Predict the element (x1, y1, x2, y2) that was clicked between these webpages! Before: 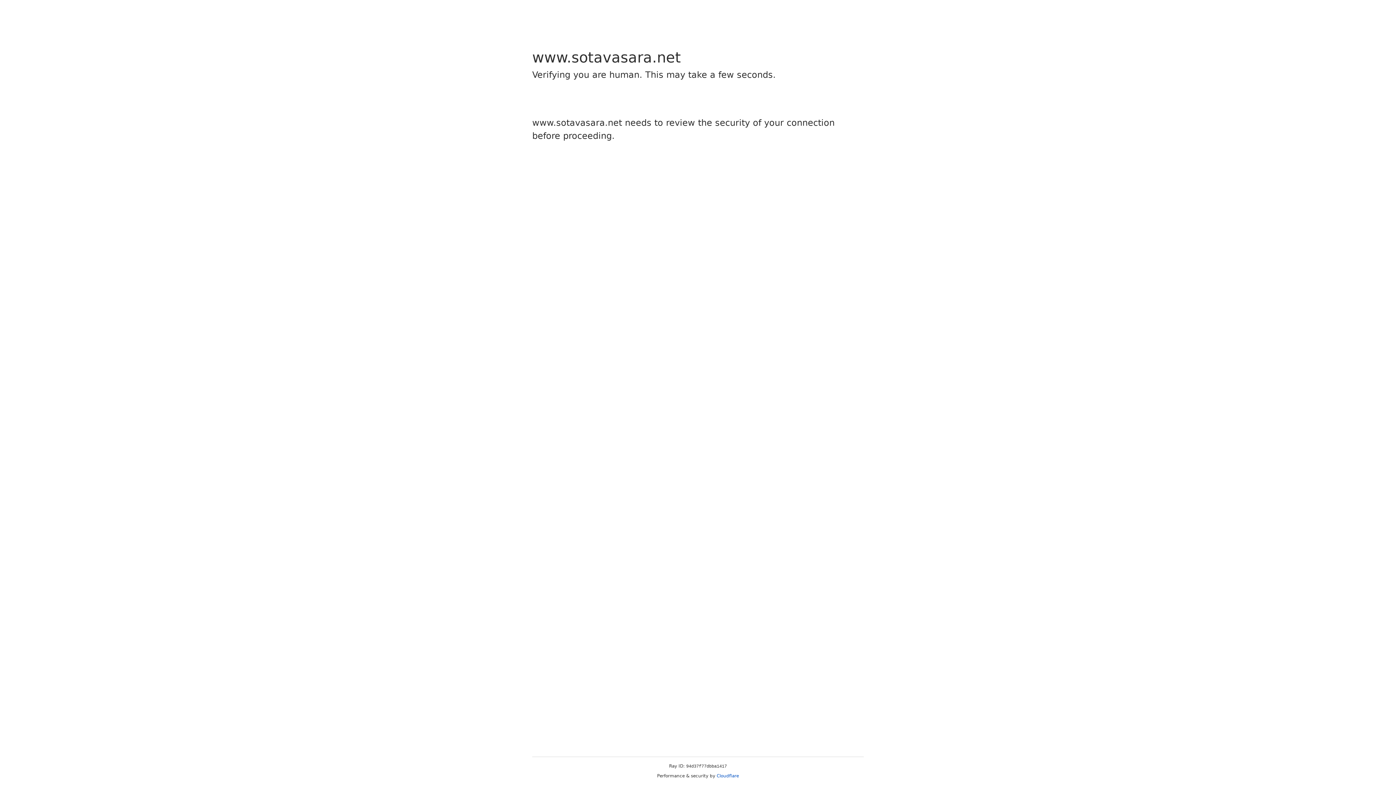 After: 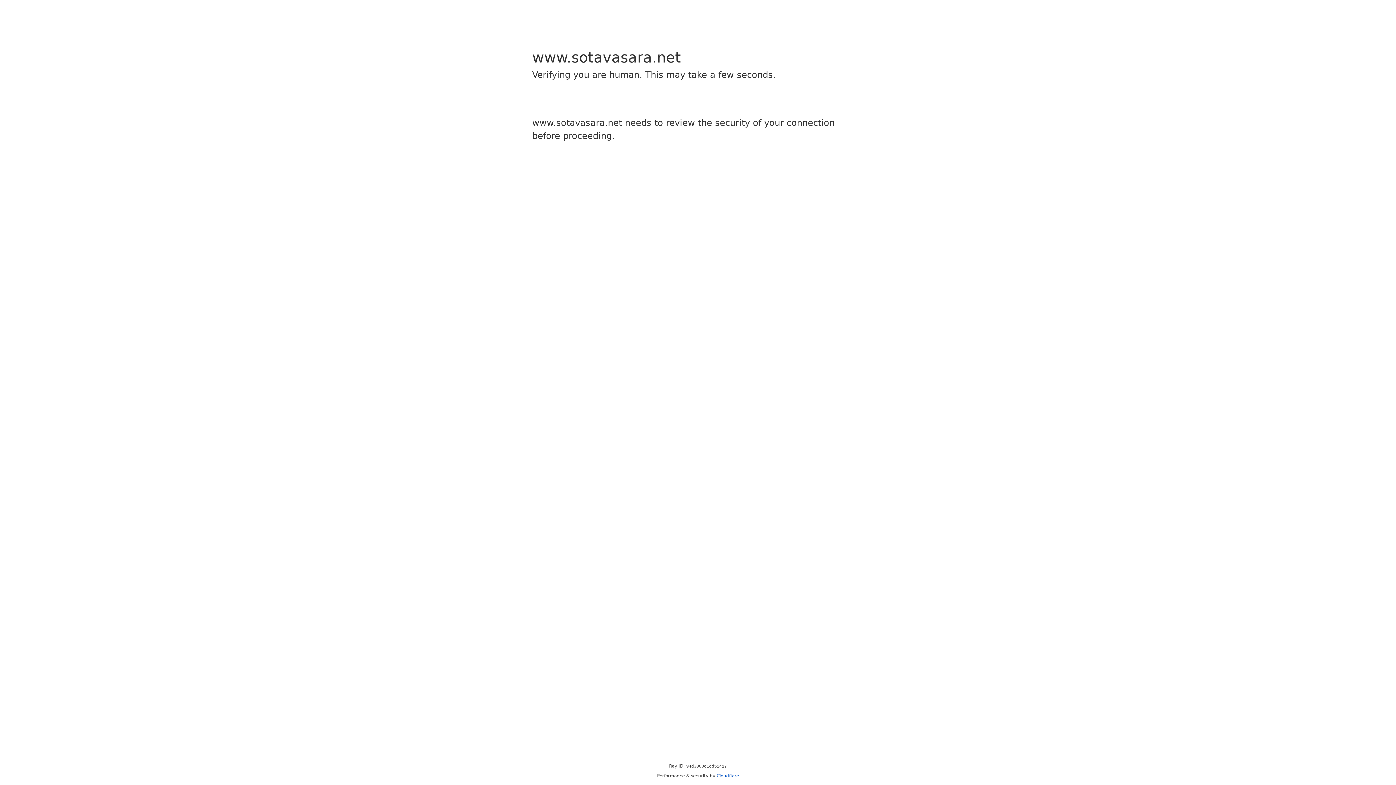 Action: bbox: (716, 773, 739, 778) label: Cloudflare